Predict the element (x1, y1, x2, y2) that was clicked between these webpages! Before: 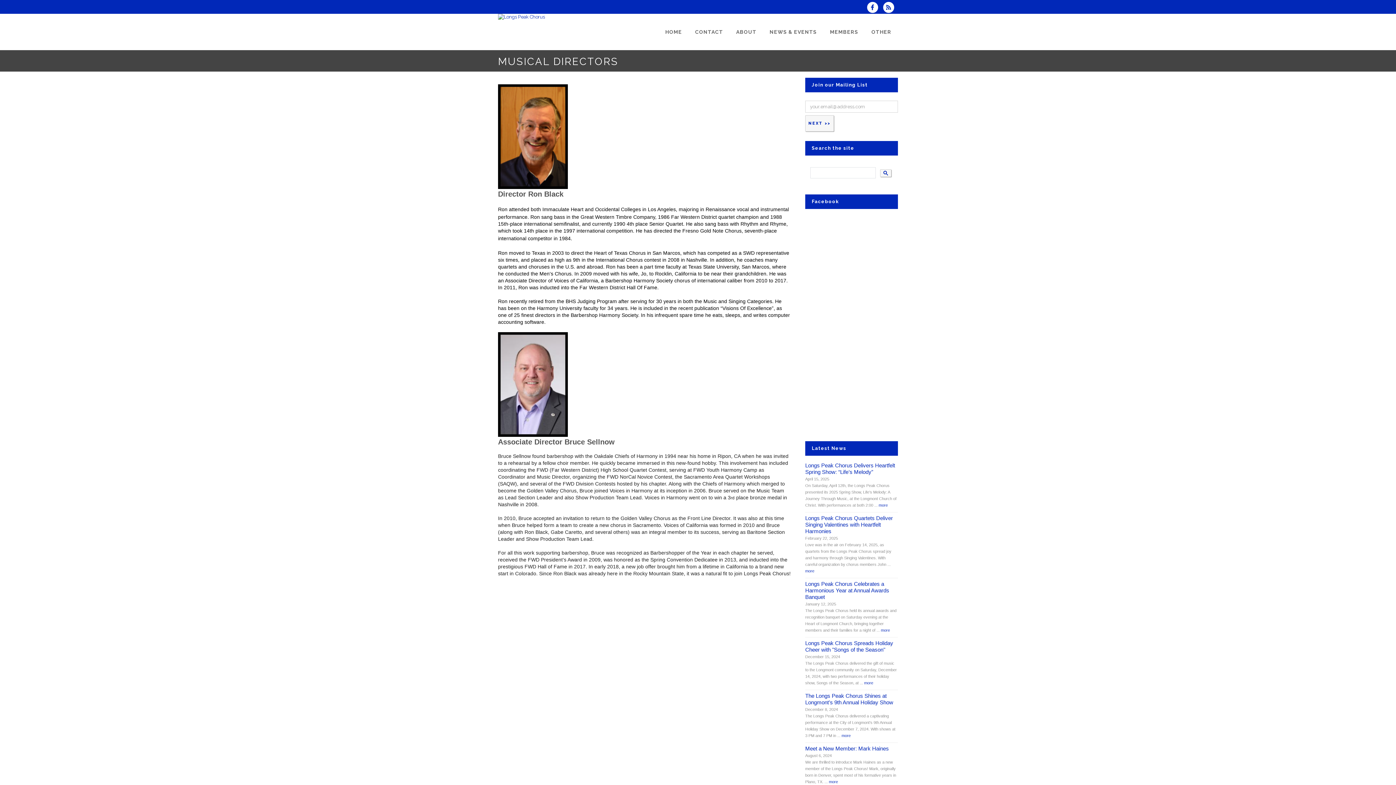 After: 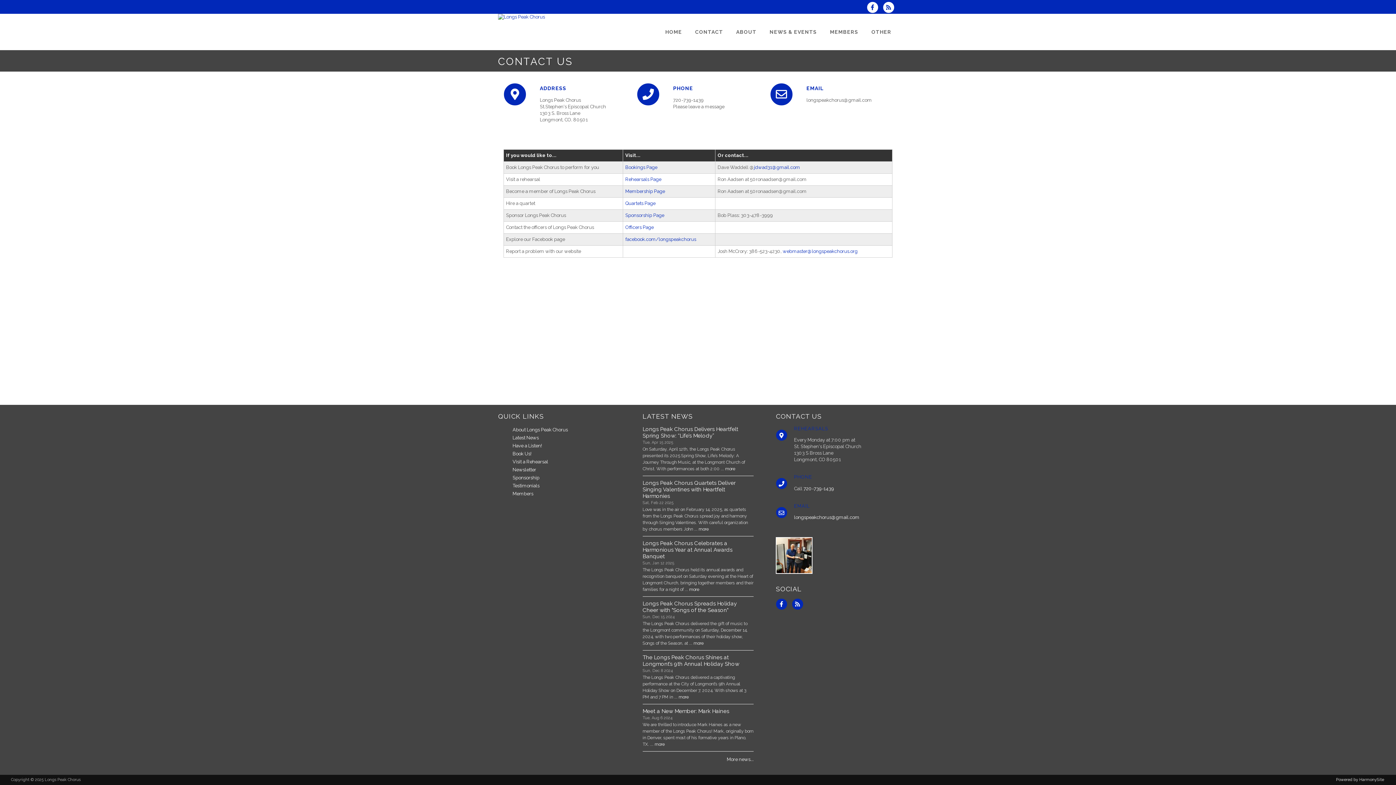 Action: label: CONTACT bbox: (688, 13, 729, 50)